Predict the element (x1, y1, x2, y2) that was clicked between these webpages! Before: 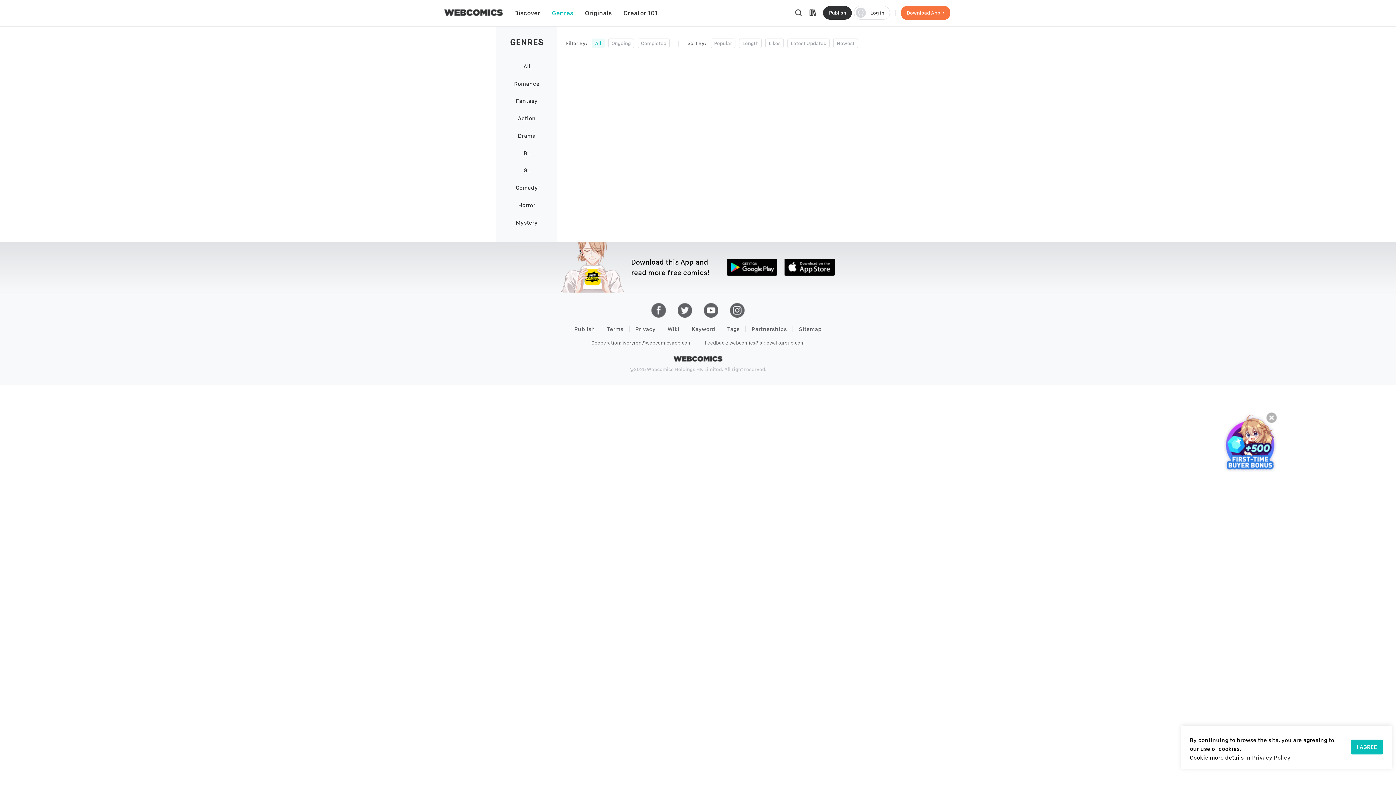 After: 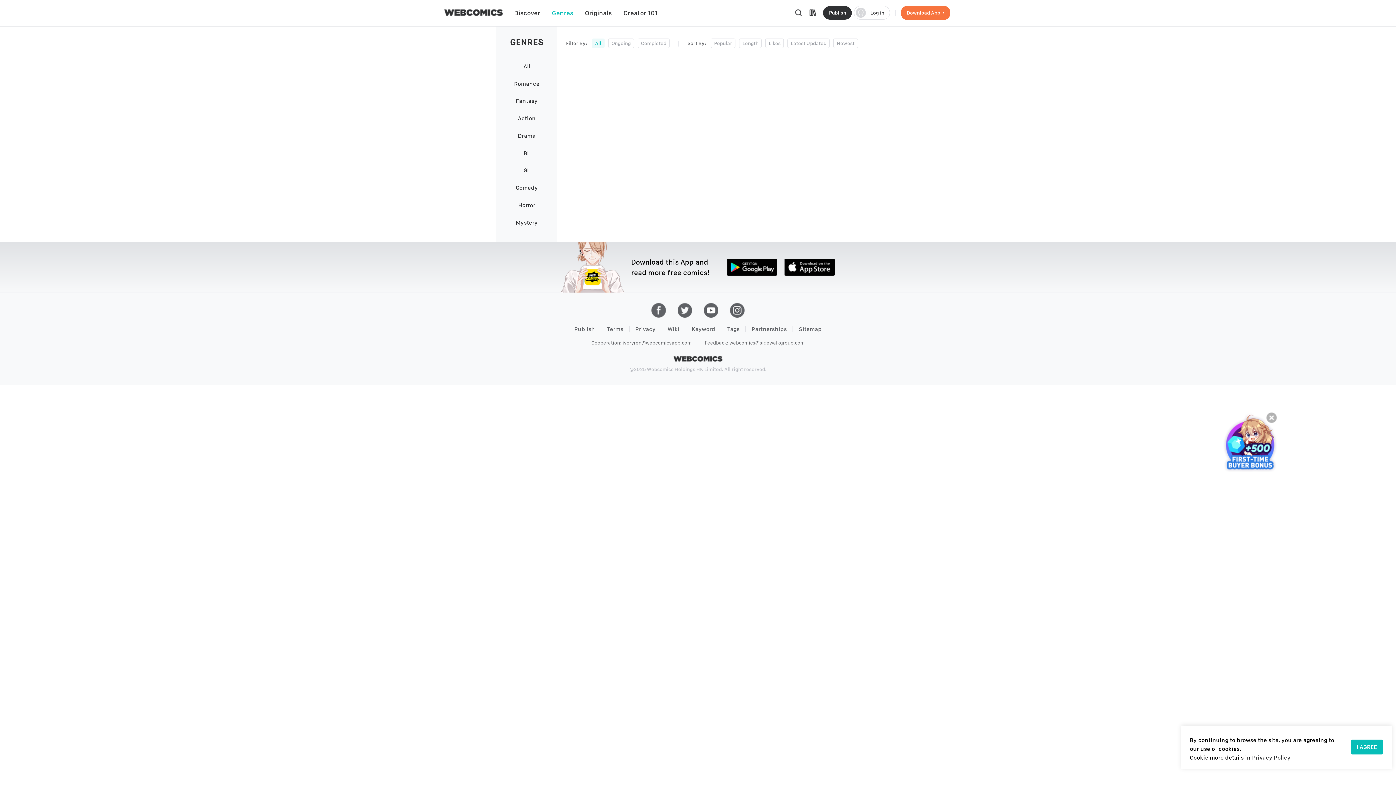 Action: bbox: (677, 303, 692, 317)